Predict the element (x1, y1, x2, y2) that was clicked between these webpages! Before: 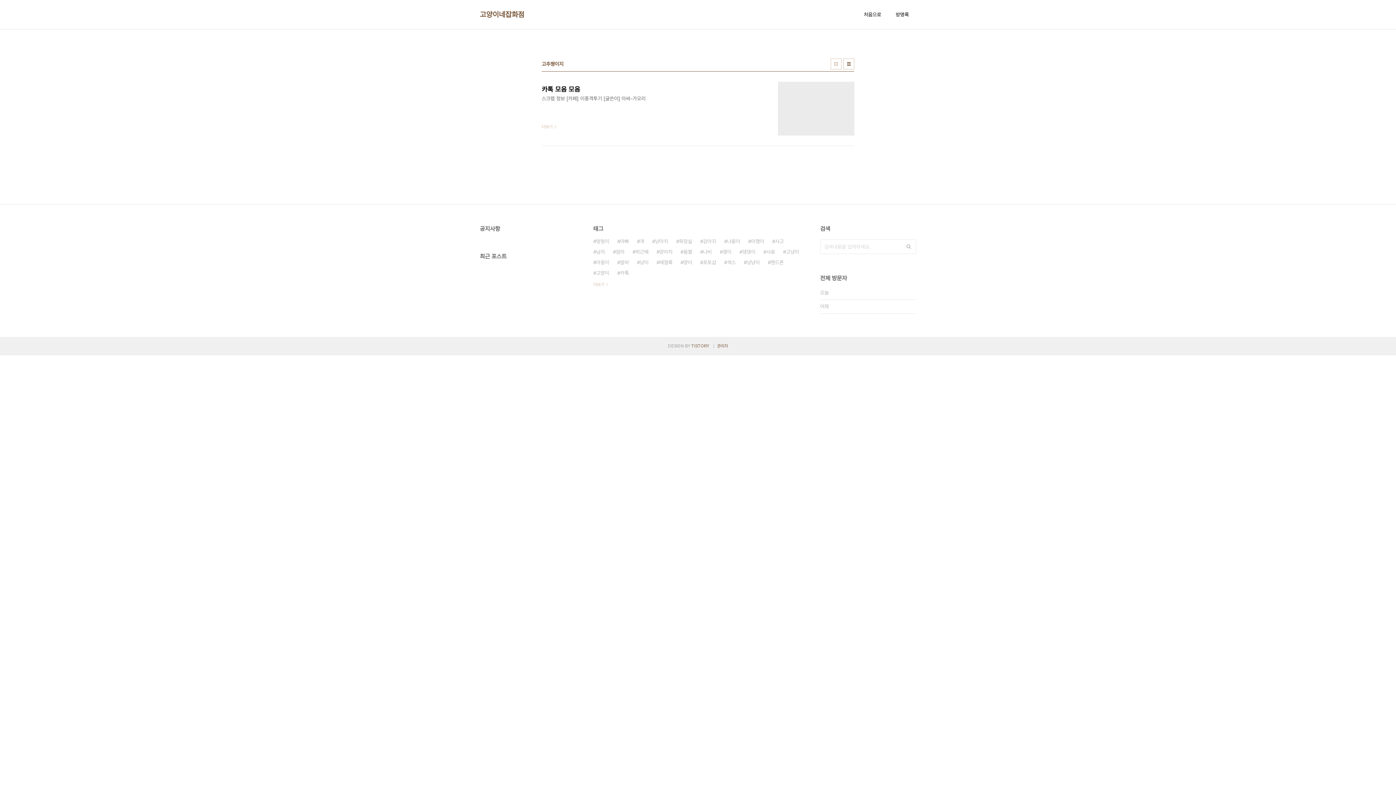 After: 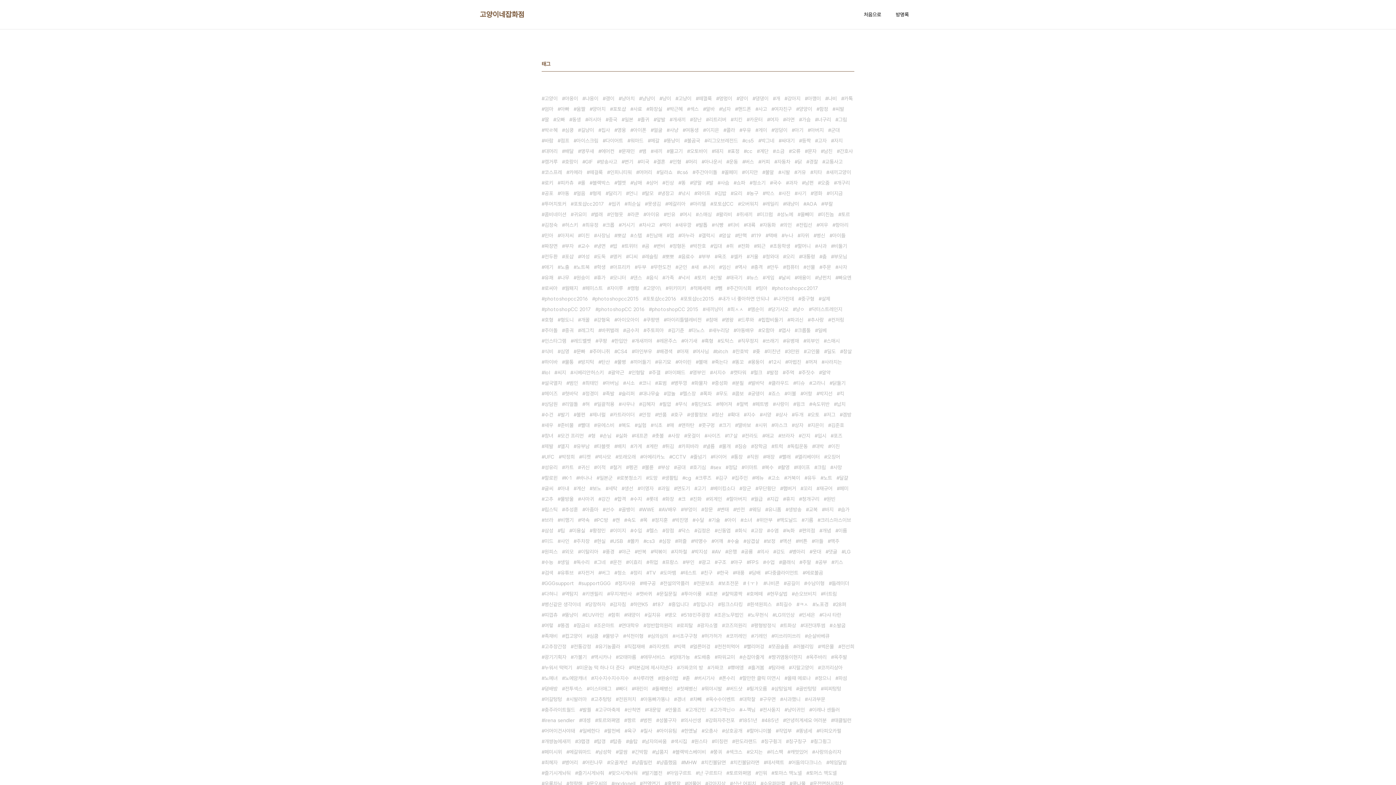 Action: bbox: (593, 282, 608, 287) label: 더보기